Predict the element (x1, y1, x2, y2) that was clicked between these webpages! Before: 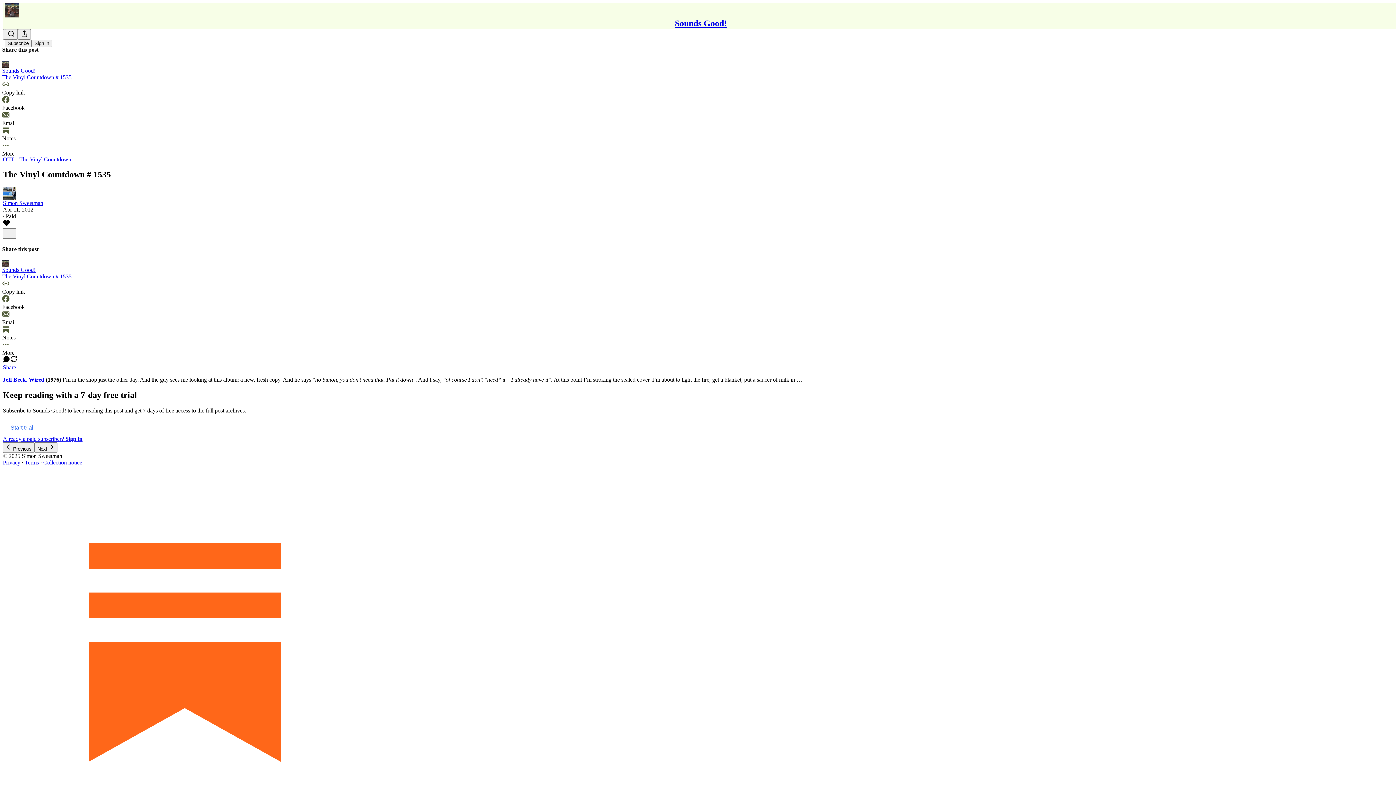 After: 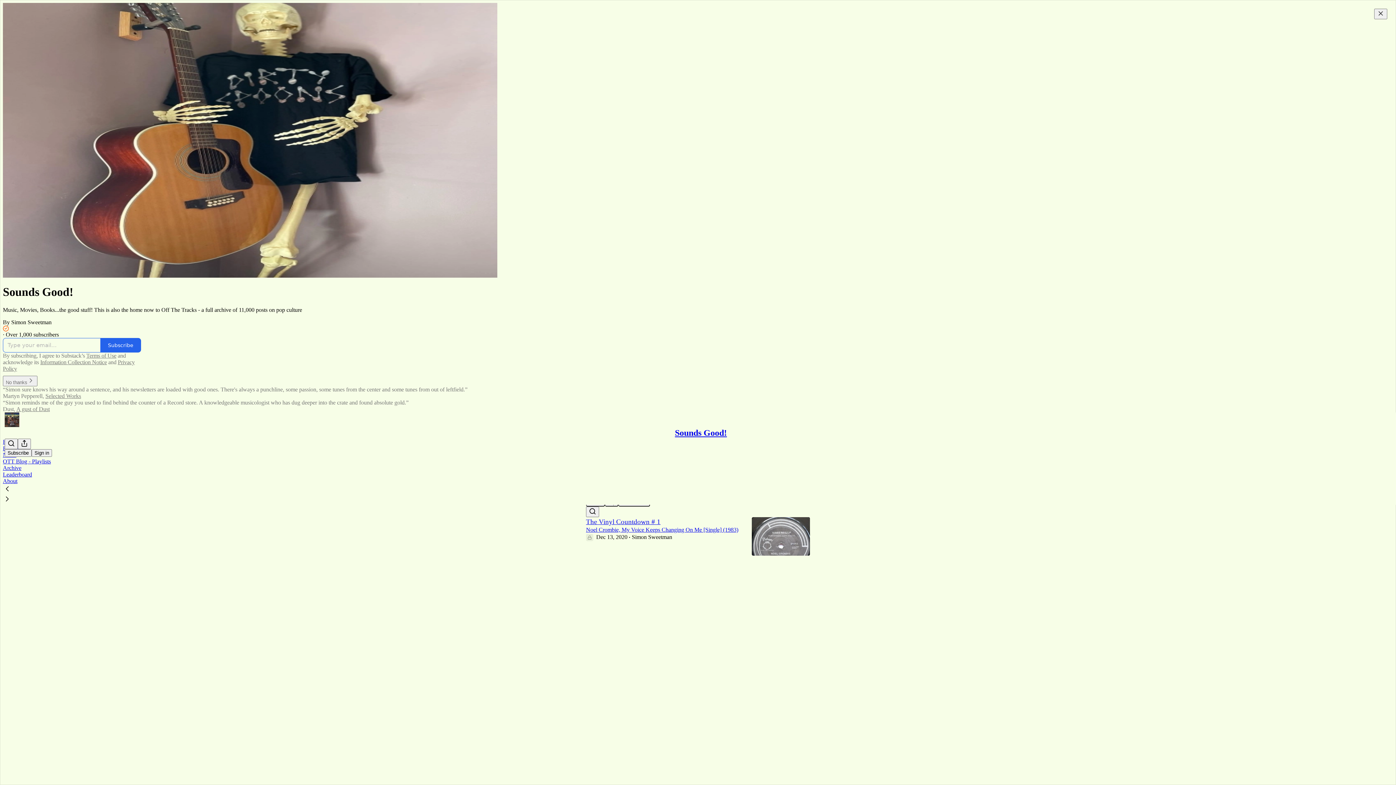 Action: label: OTT - The Vinyl Countdown bbox: (2, 156, 71, 162)